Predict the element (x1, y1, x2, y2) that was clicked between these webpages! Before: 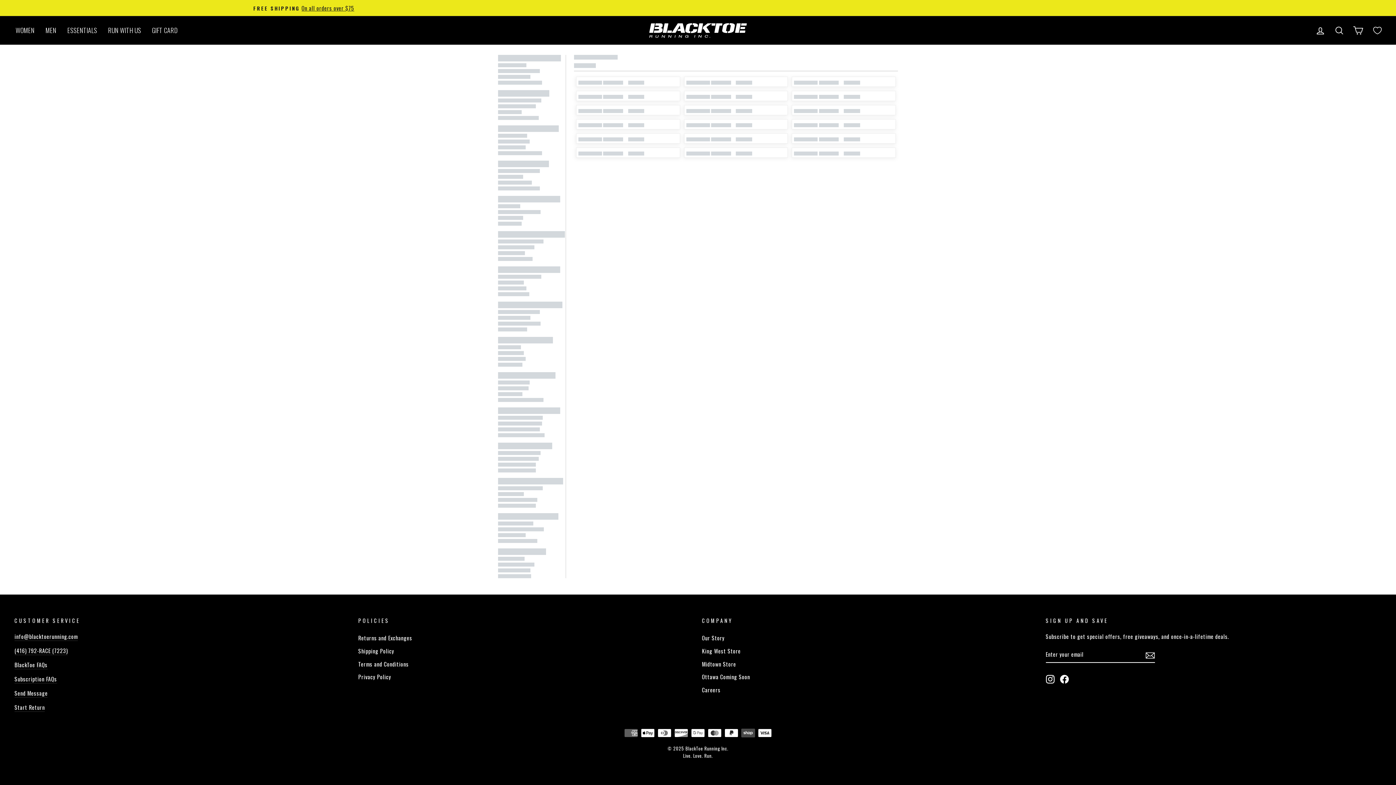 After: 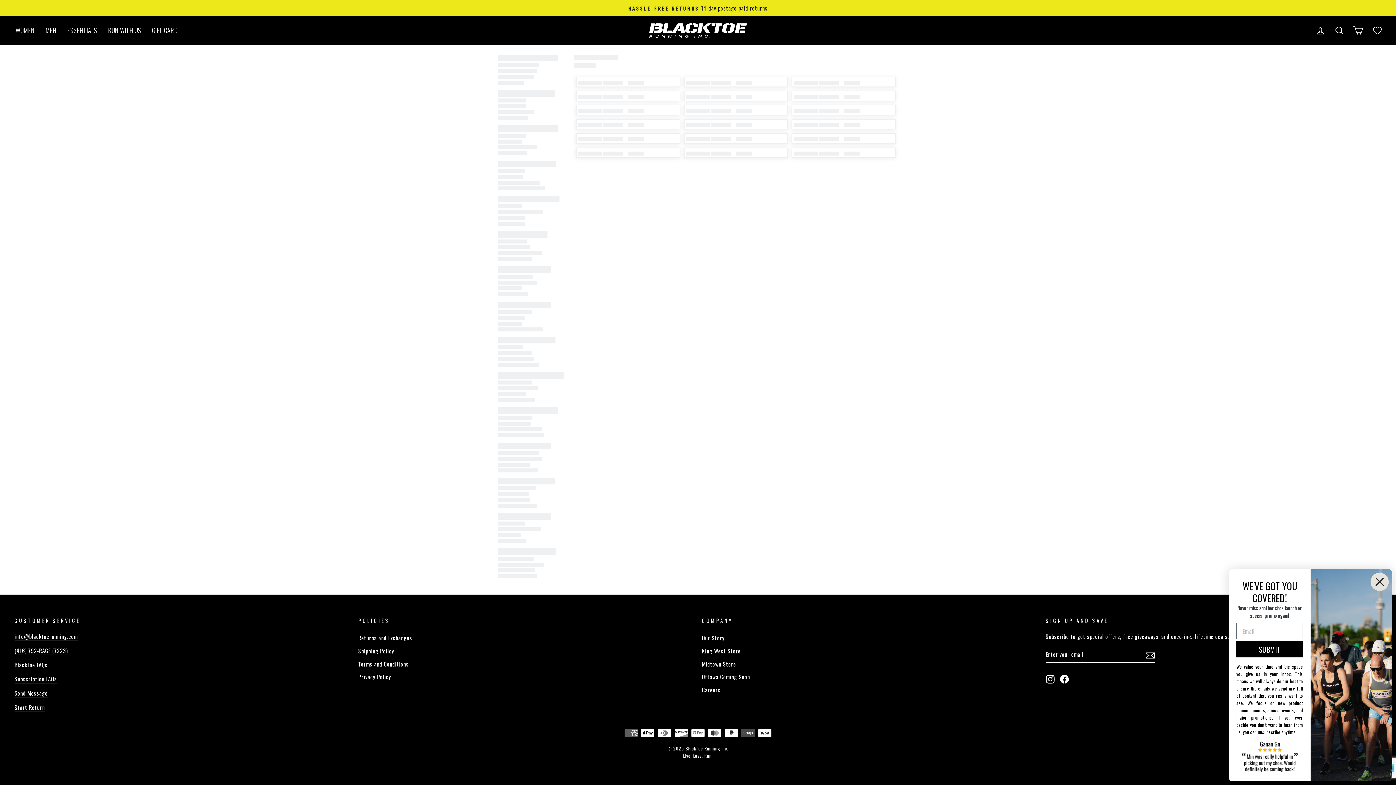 Action: bbox: (1145, 649, 1155, 660) label: Subscribe